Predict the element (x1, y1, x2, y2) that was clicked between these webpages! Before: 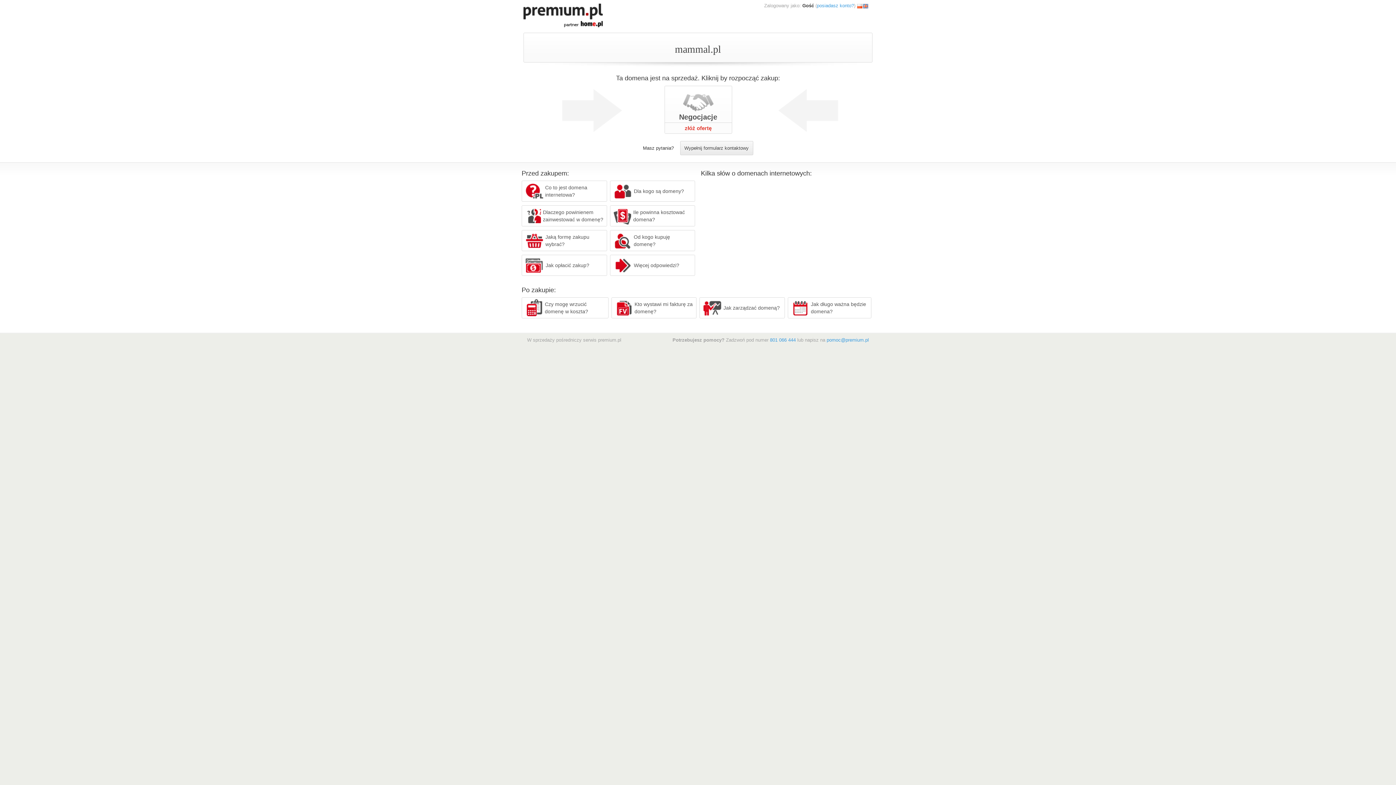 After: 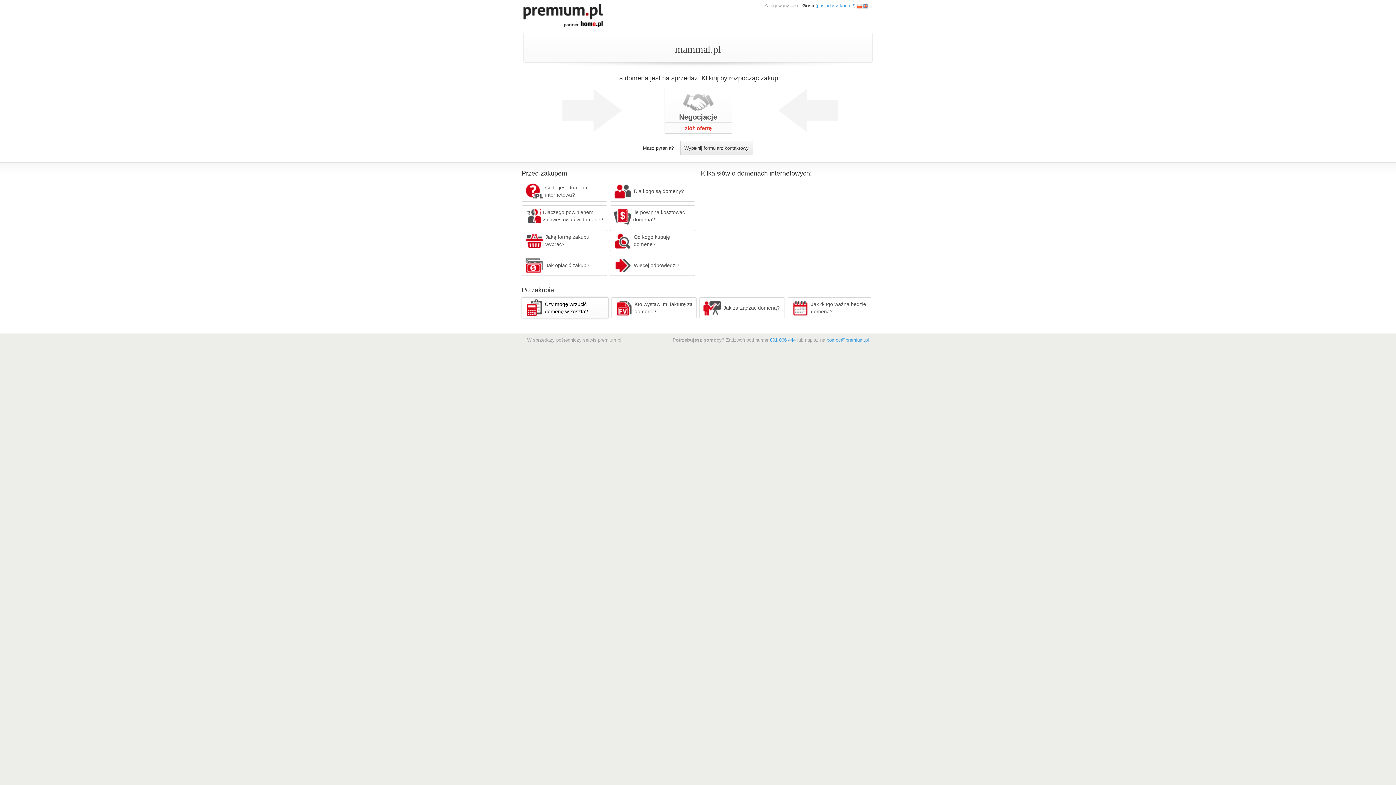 Action: bbox: (521, 297, 608, 318) label: Czy mogę wrzucić domenę w koszta?